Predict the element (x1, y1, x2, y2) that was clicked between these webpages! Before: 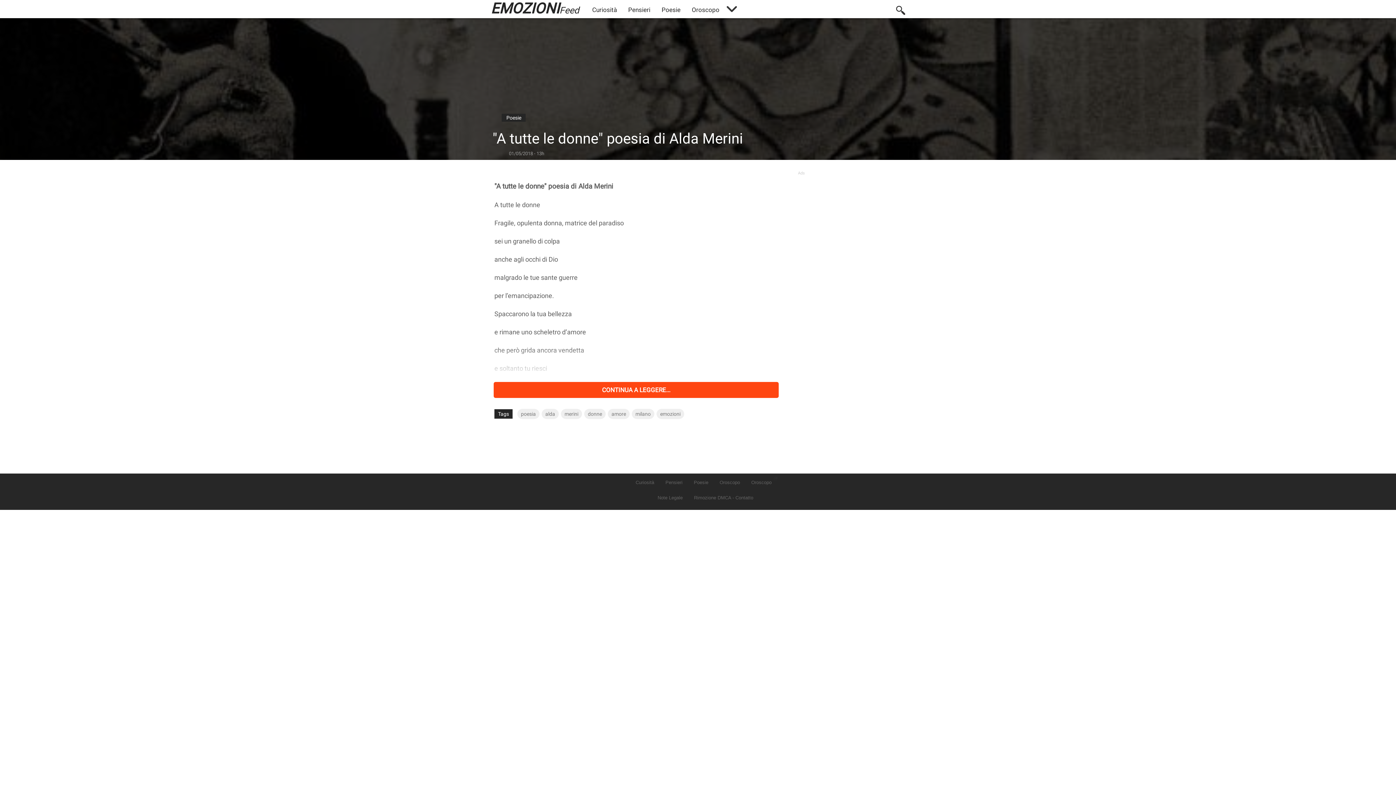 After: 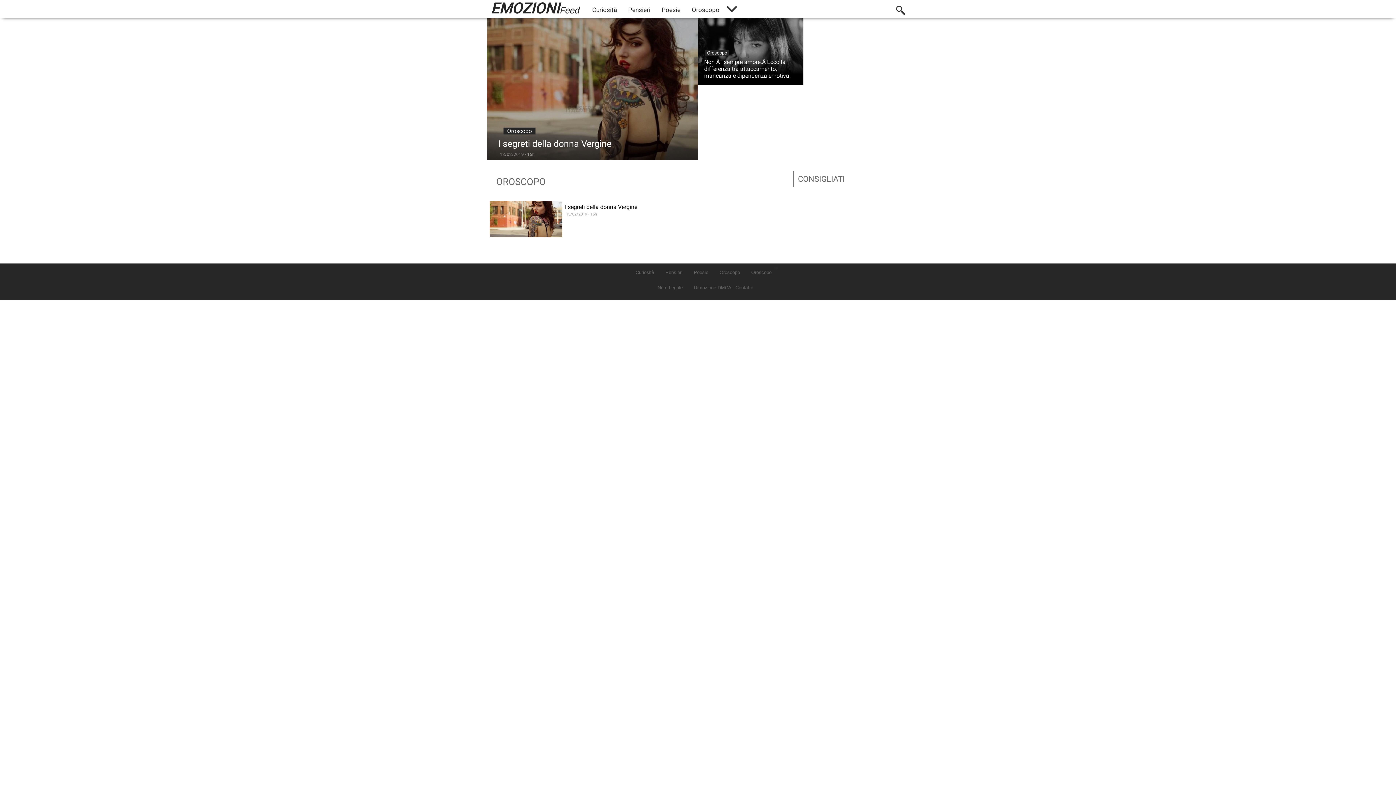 Action: label: Oroscopo bbox: (686, 6, 725, 13)